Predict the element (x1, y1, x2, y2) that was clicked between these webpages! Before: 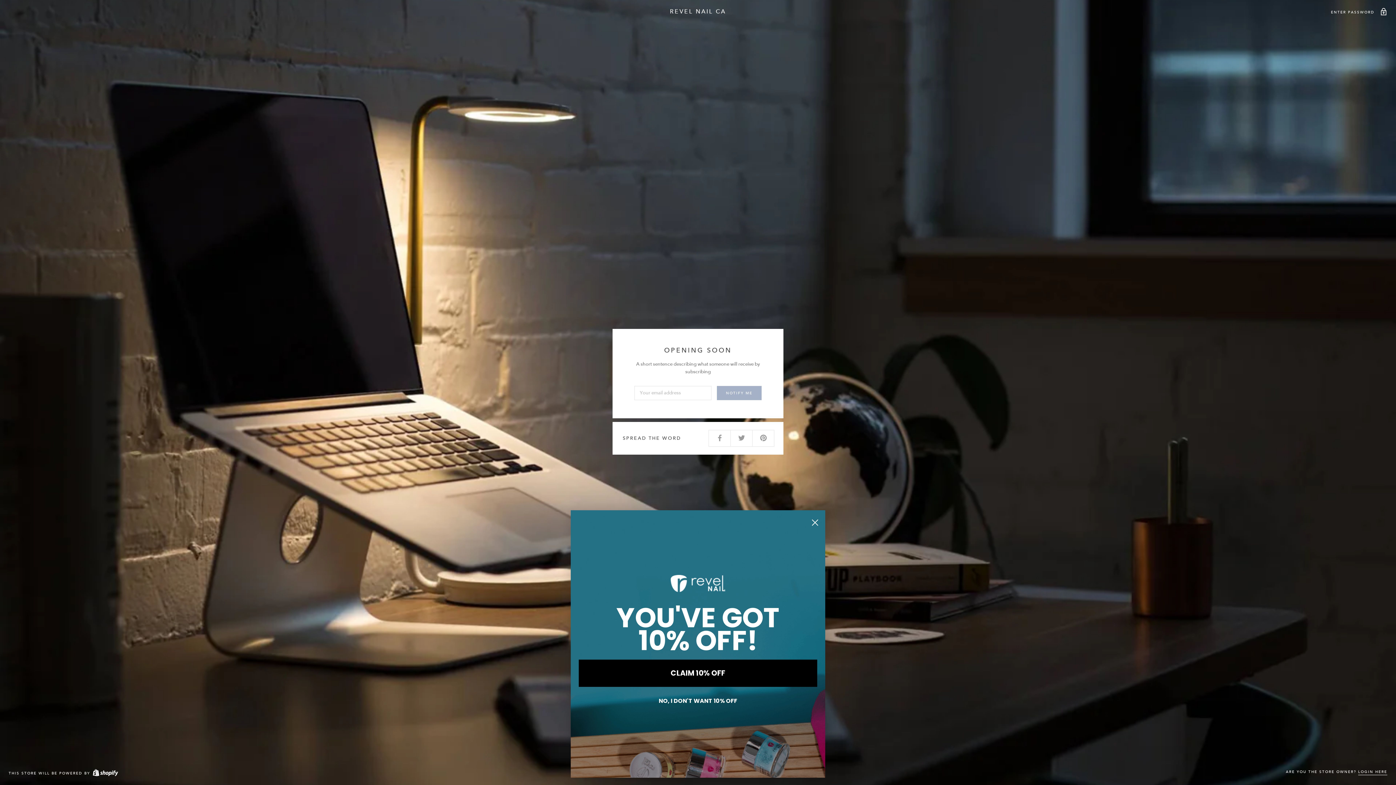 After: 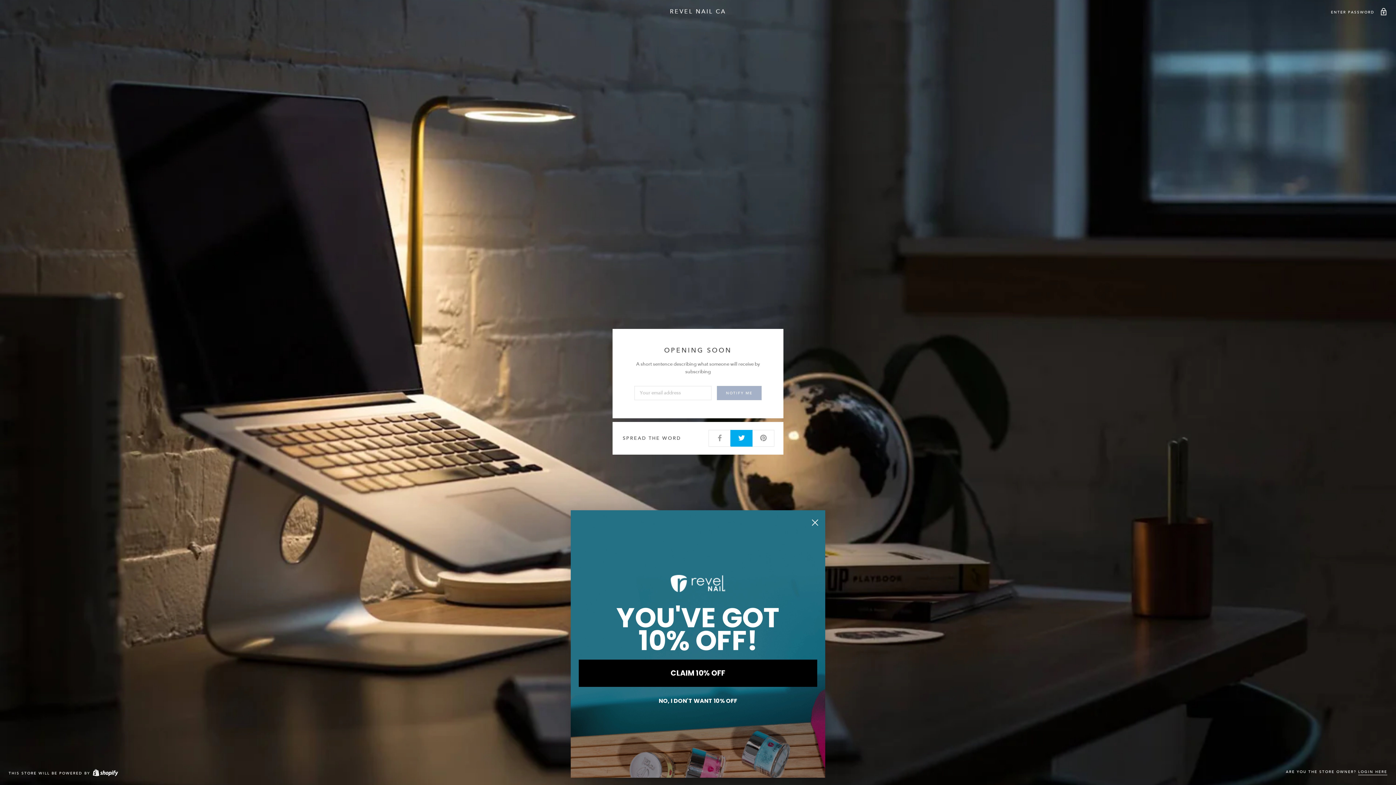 Action: bbox: (730, 430, 752, 446)